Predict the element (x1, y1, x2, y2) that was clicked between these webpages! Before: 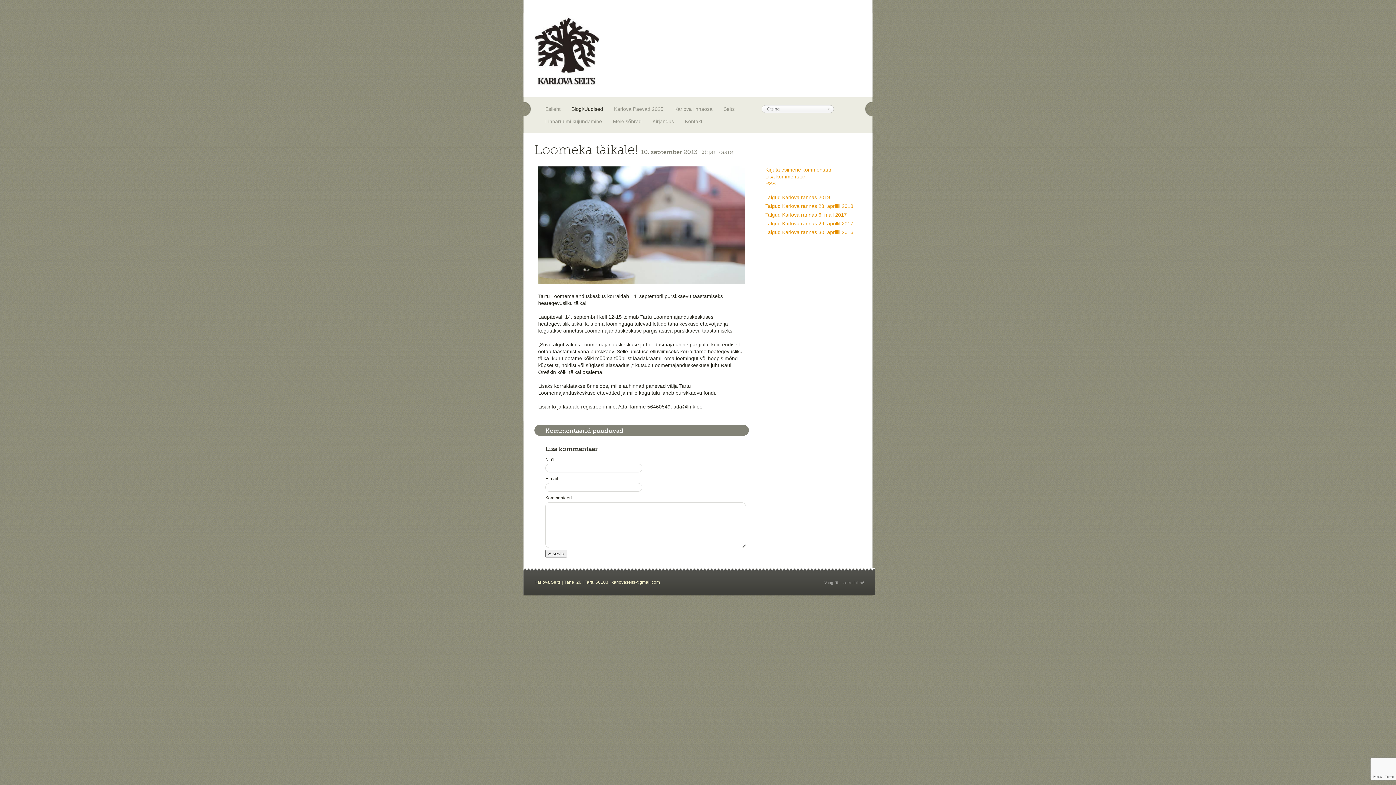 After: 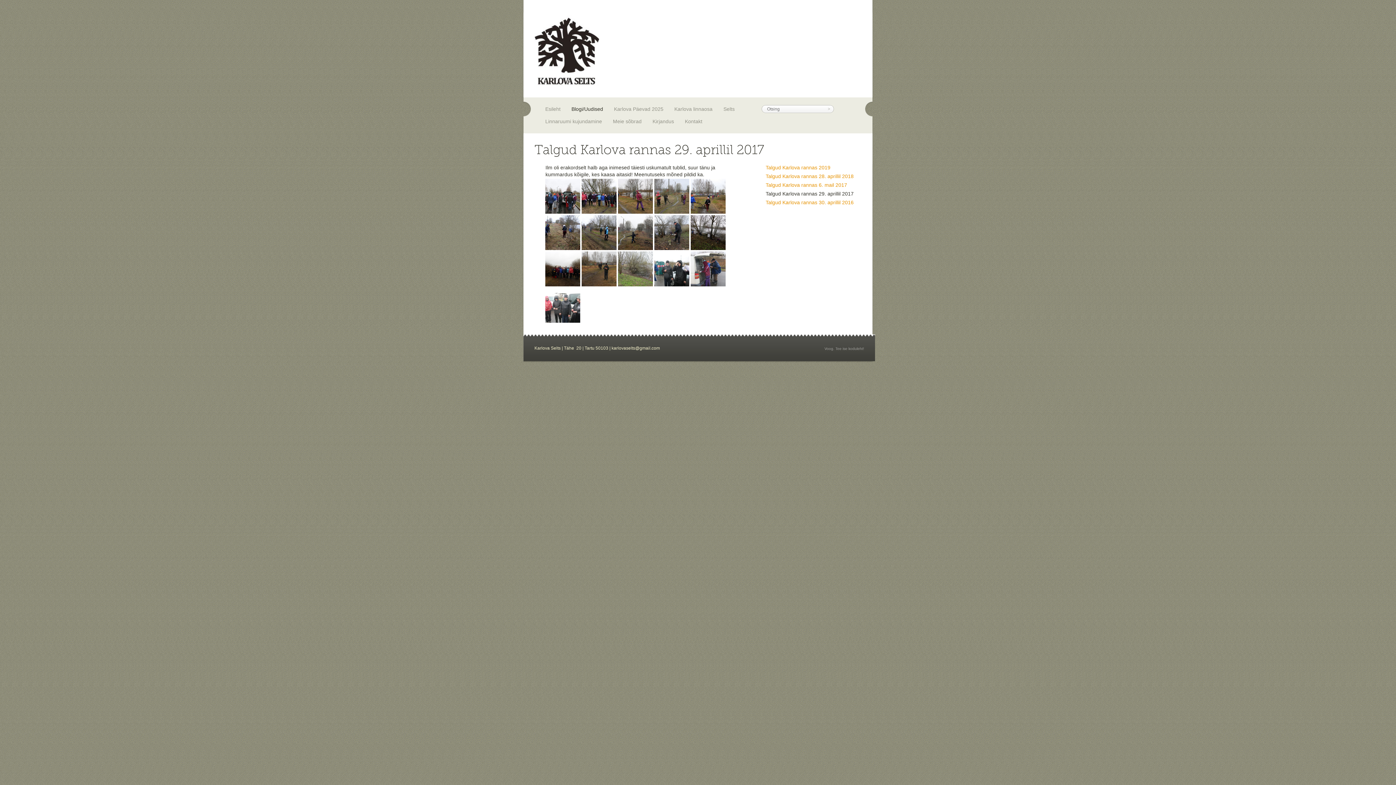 Action: label: Talgud Karlova rannas 29. aprillil 2017 bbox: (765, 220, 853, 226)